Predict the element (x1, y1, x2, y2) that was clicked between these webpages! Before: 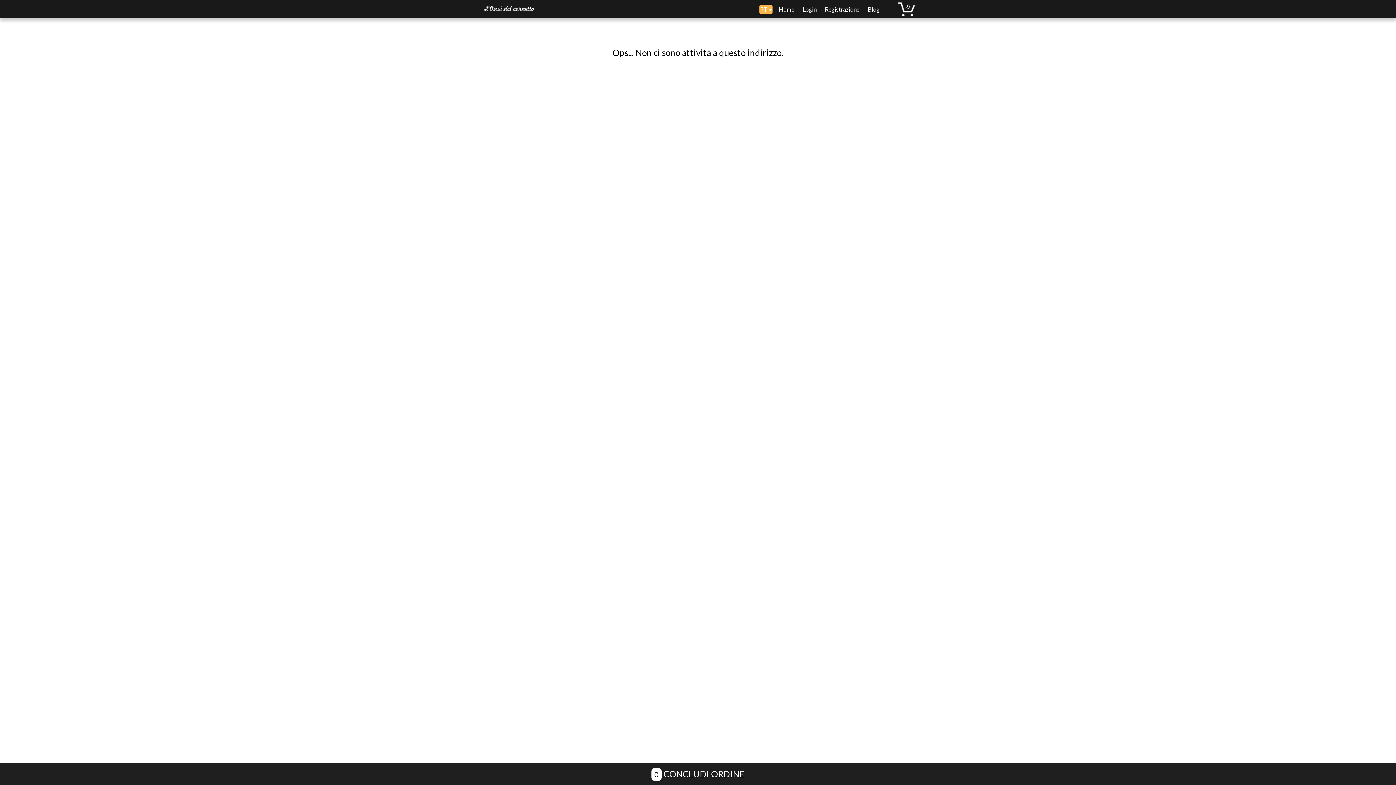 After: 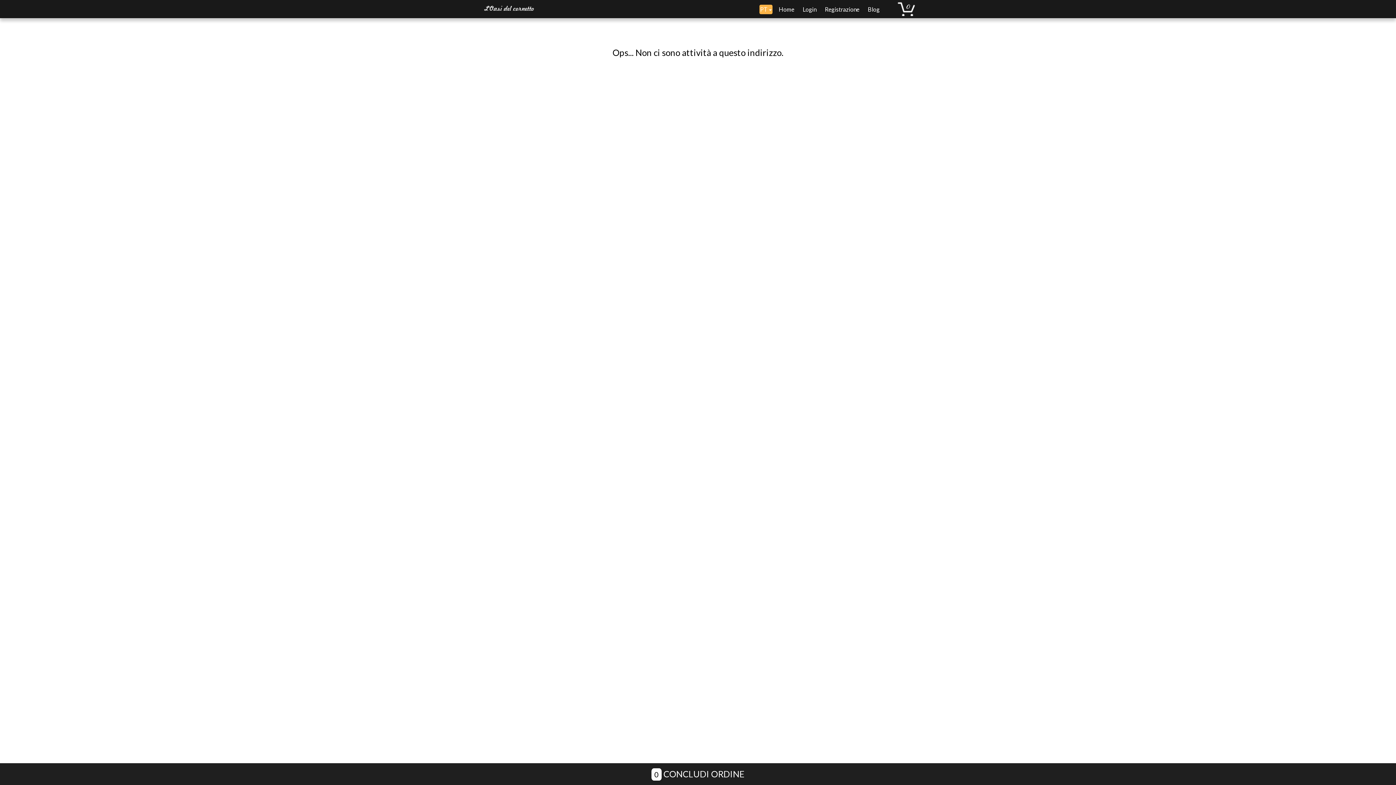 Action: label: Home bbox: (775, -5, 798, 23)